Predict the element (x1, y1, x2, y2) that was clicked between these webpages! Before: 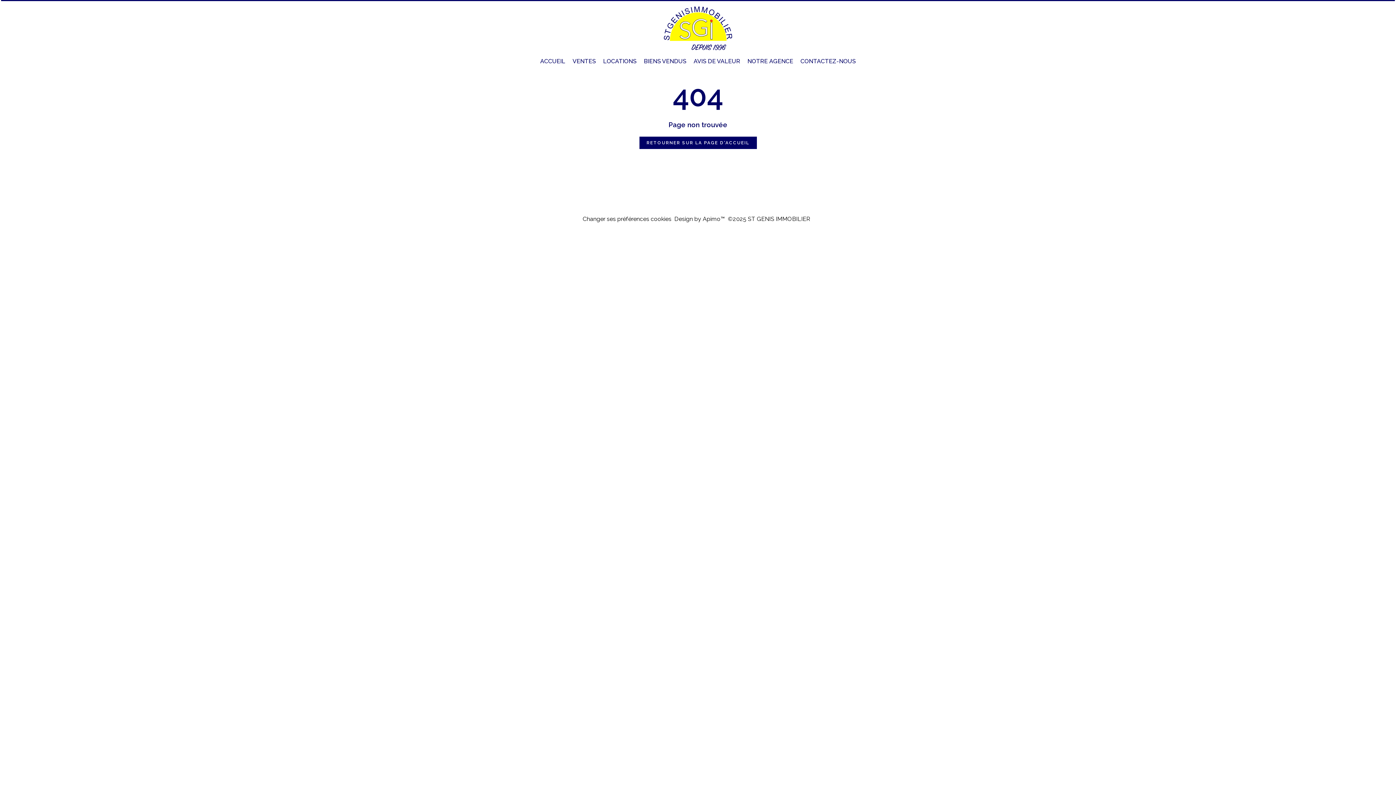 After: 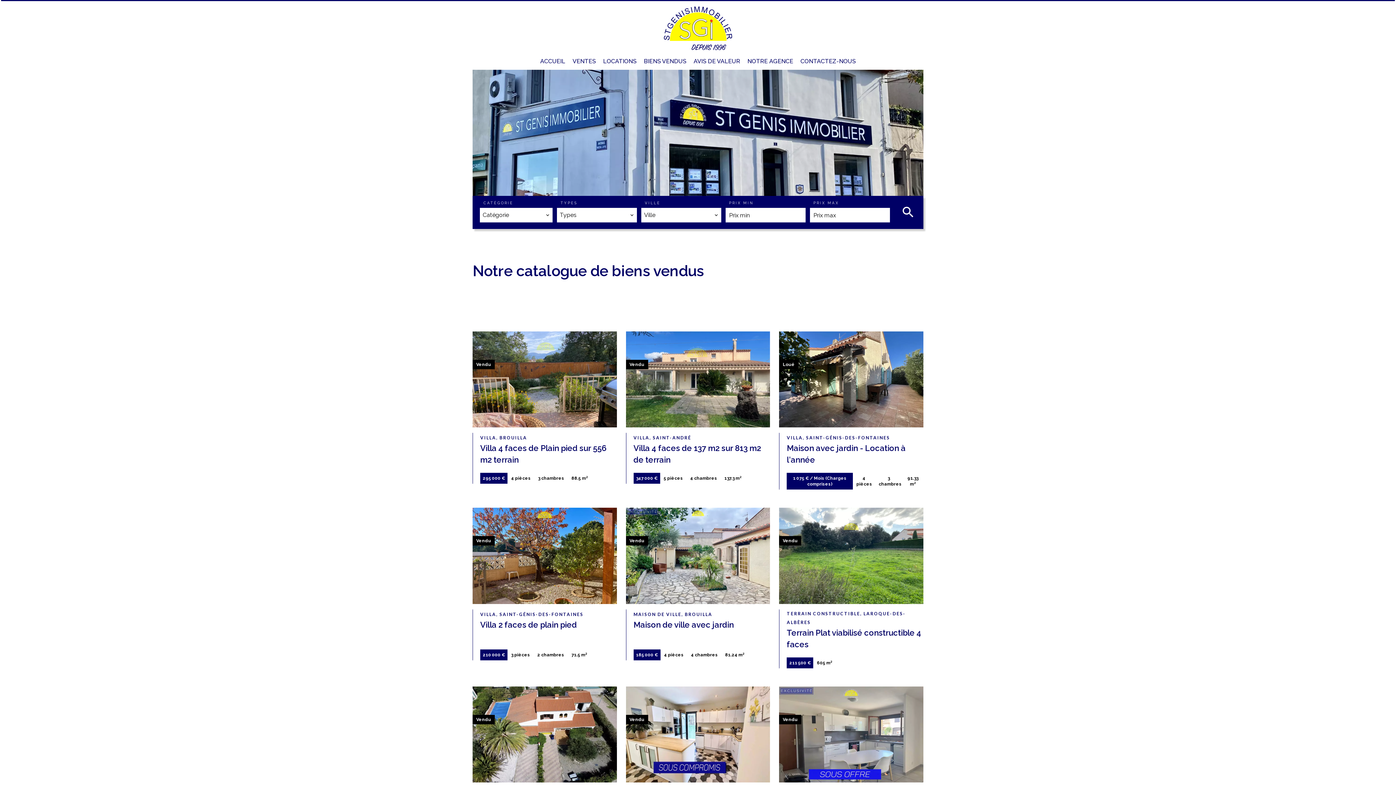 Action: bbox: (644, 57, 686, 64) label: BIENS VENDUS